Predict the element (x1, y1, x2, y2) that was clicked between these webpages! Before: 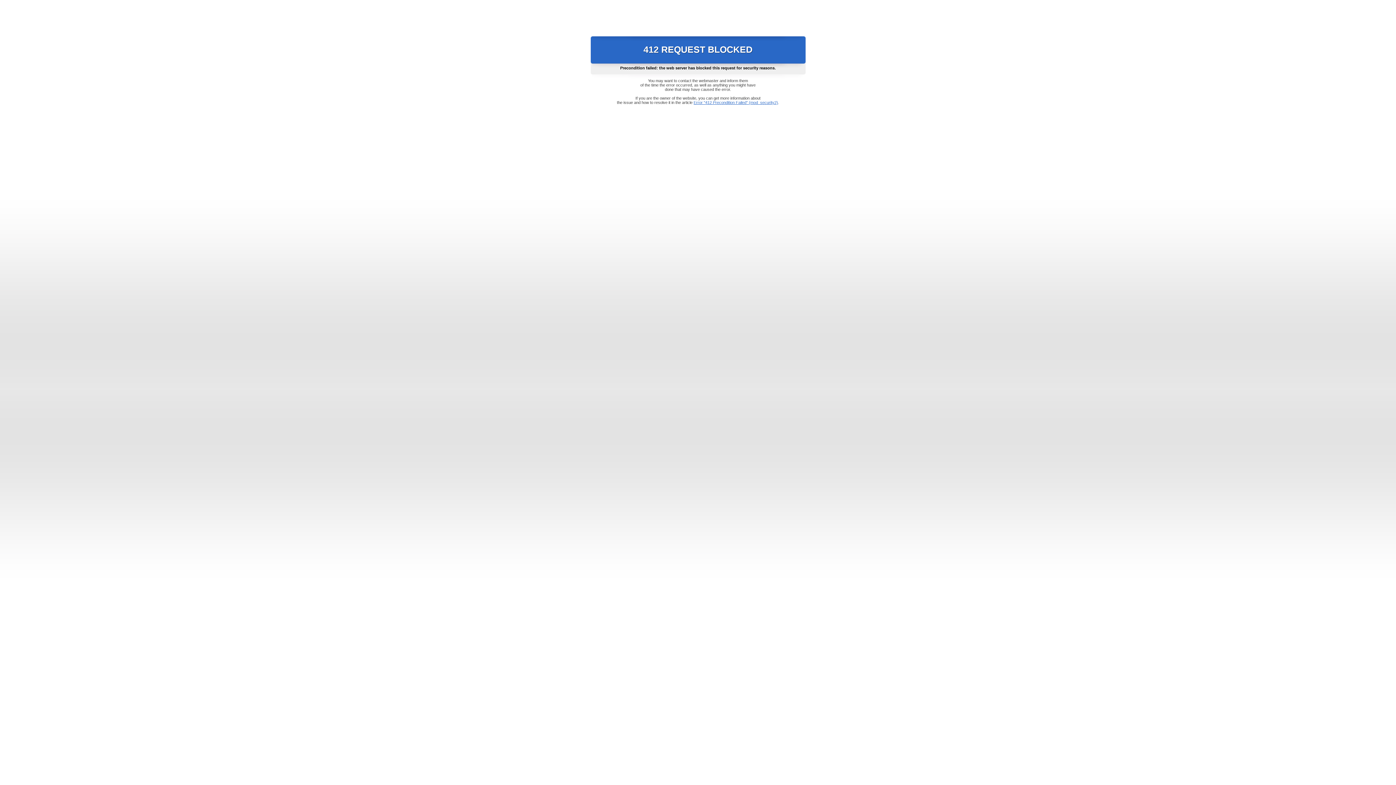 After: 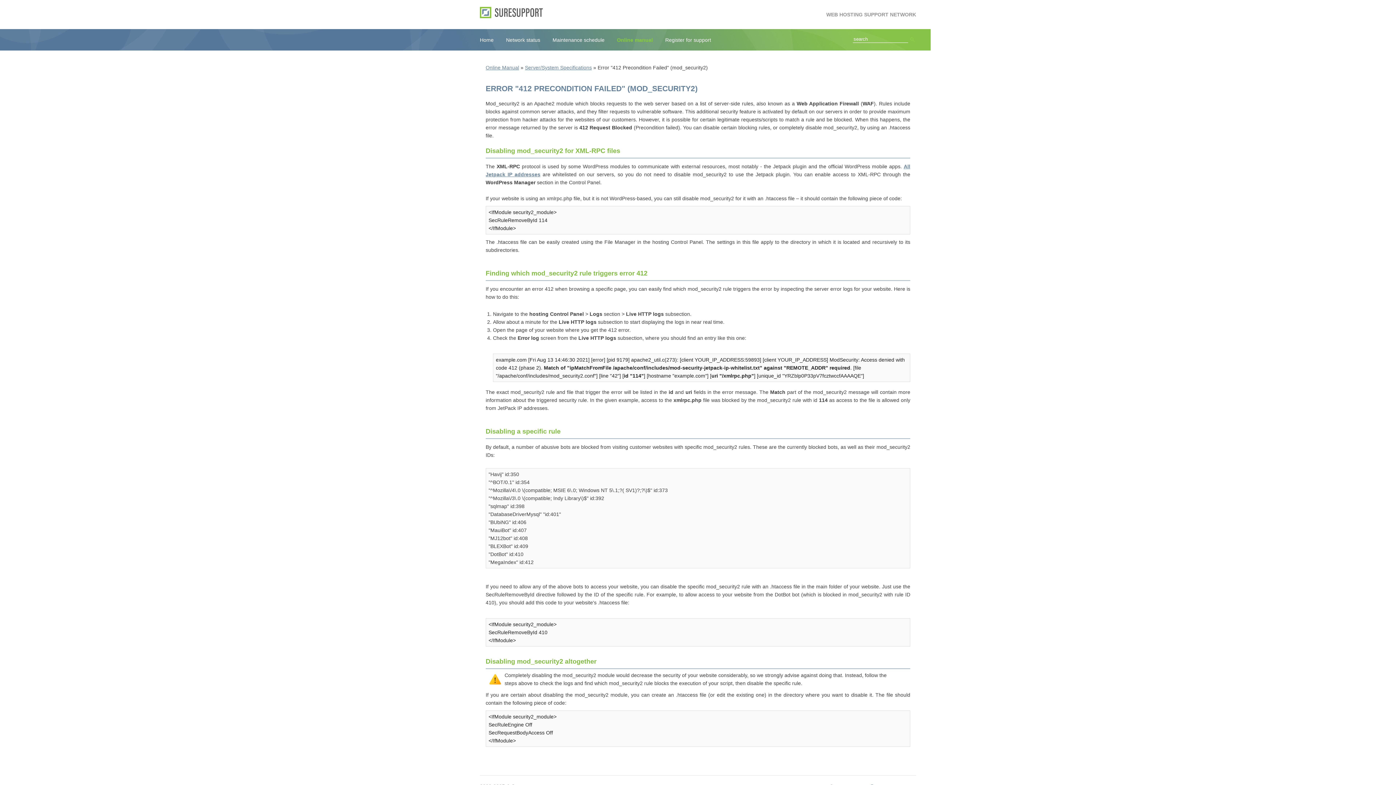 Action: label: Error "412 Precondition Failed" (mod_security2) bbox: (693, 100, 778, 104)